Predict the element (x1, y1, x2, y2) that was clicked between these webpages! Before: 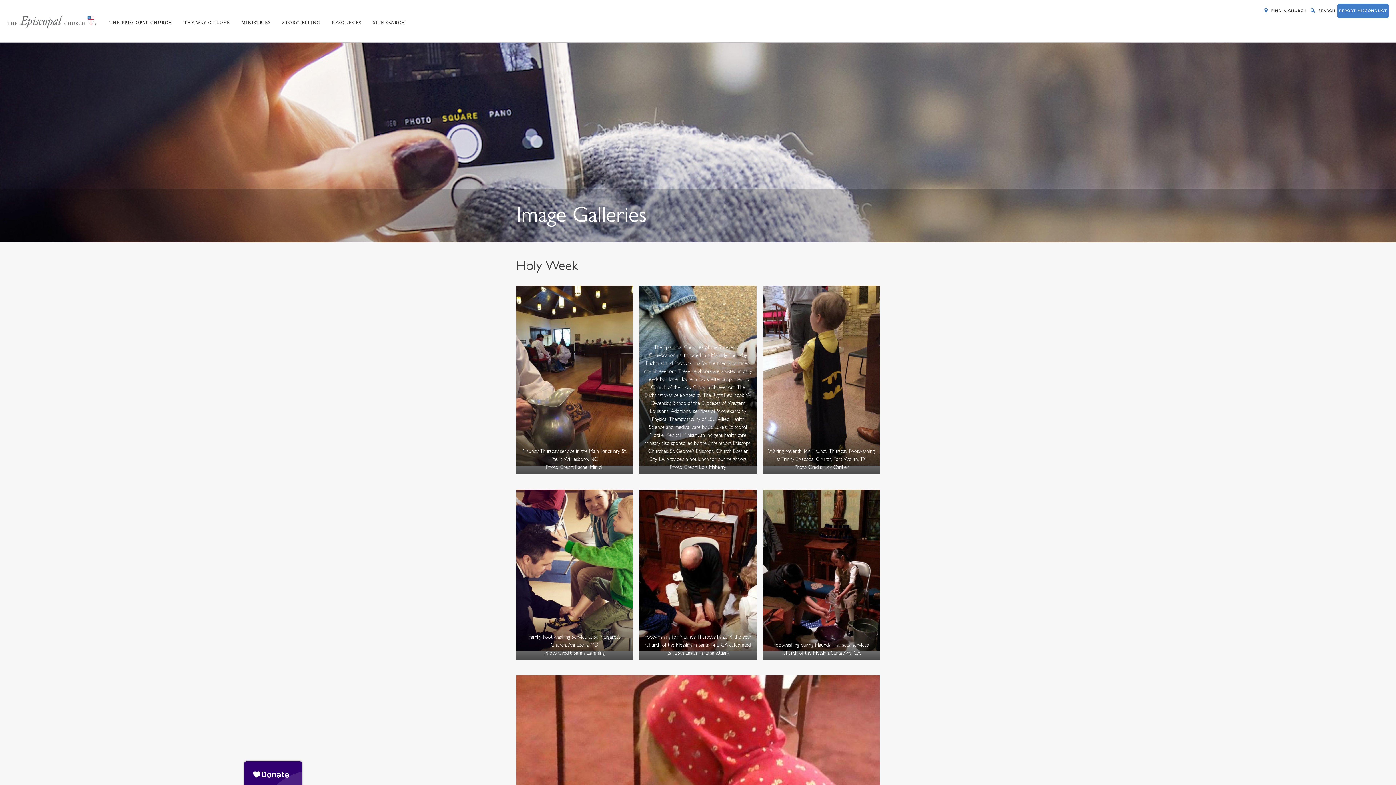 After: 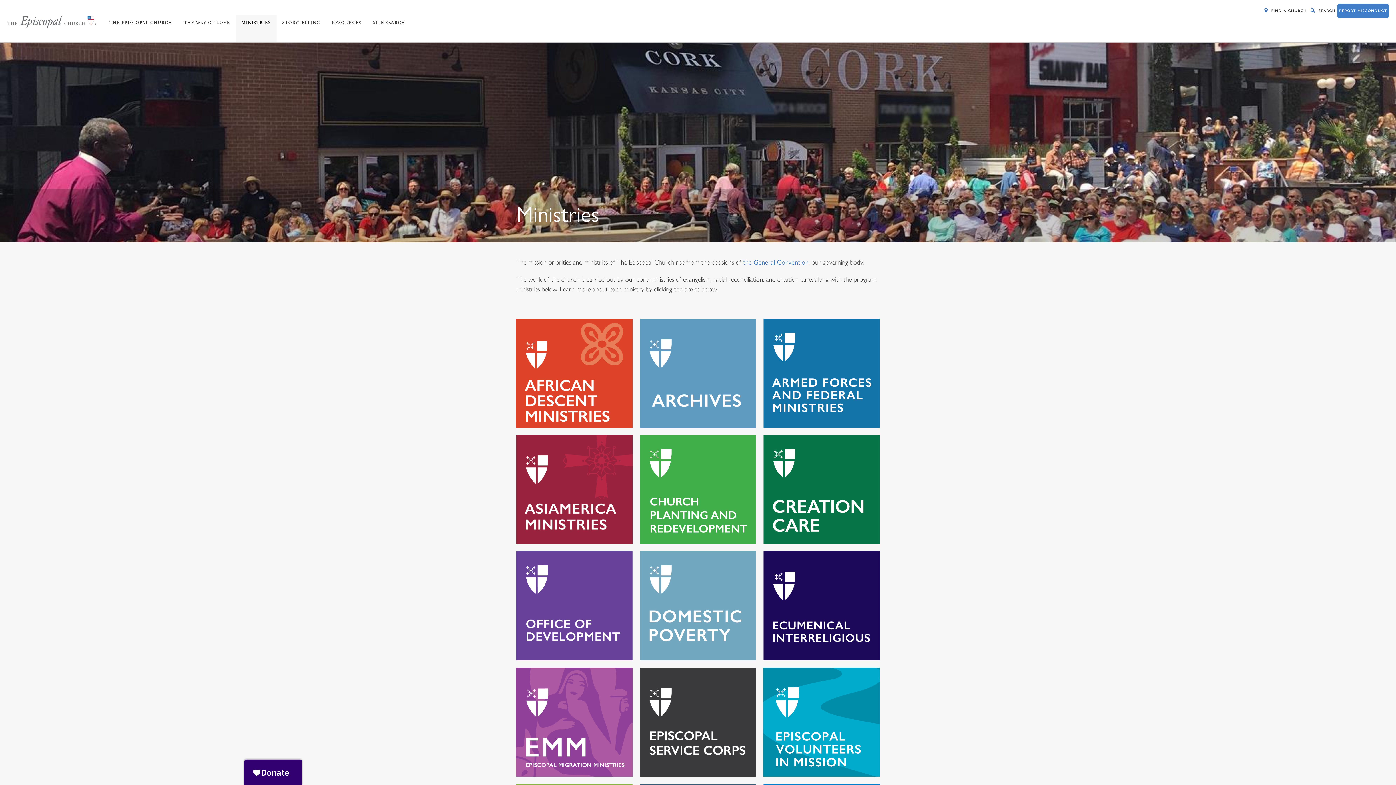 Action: label: MINISTRIES bbox: (235, 14, 276, 41)